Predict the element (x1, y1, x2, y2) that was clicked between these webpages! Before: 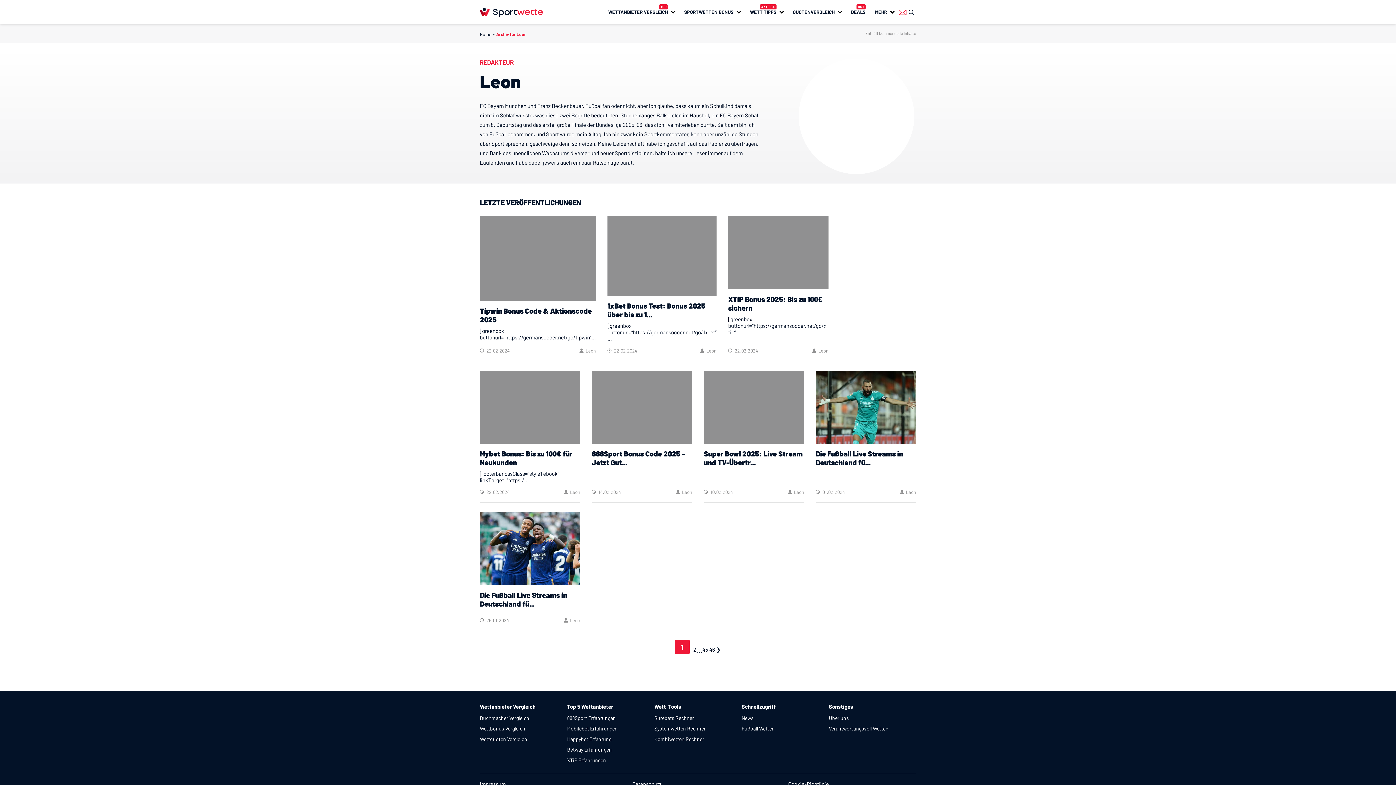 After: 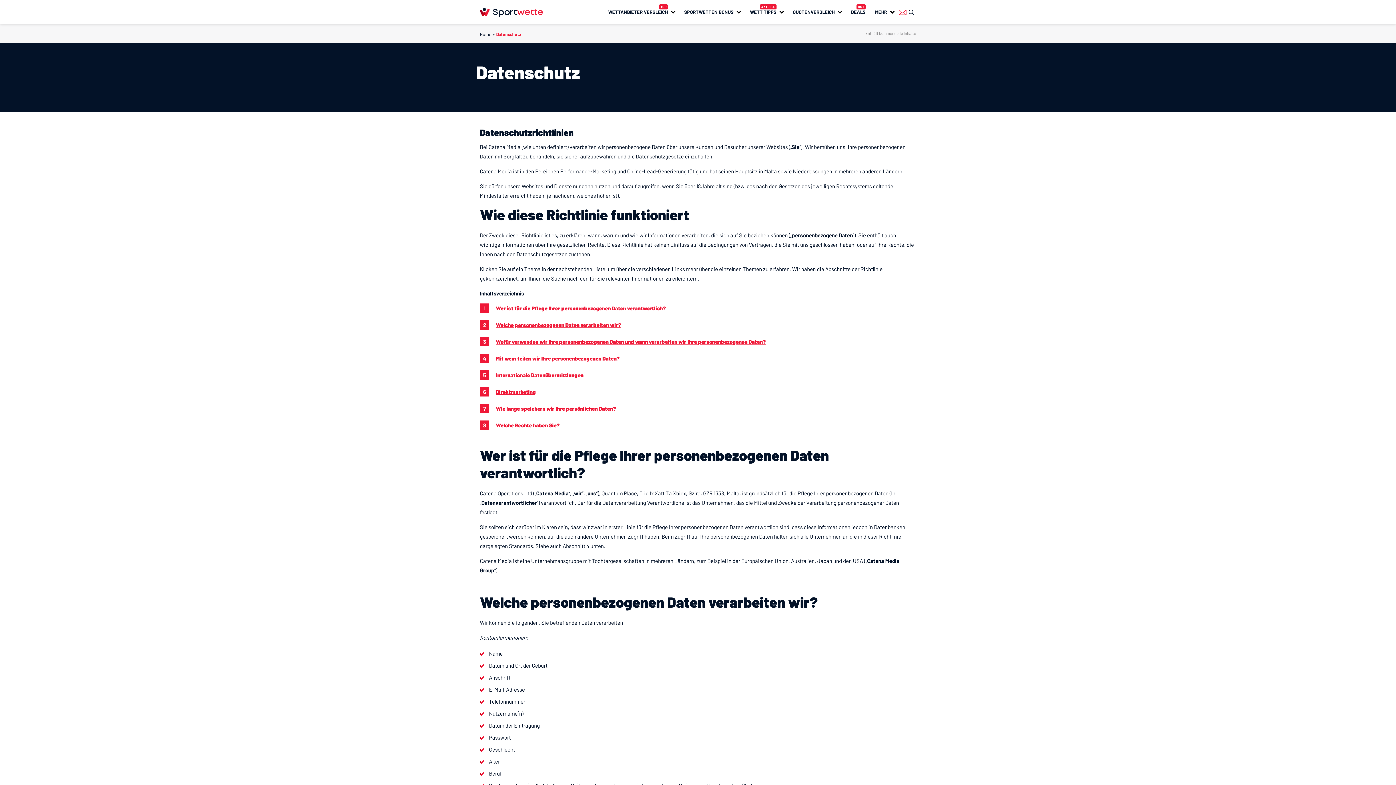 Action: label: Datenschutz bbox: (632, 781, 661, 787)